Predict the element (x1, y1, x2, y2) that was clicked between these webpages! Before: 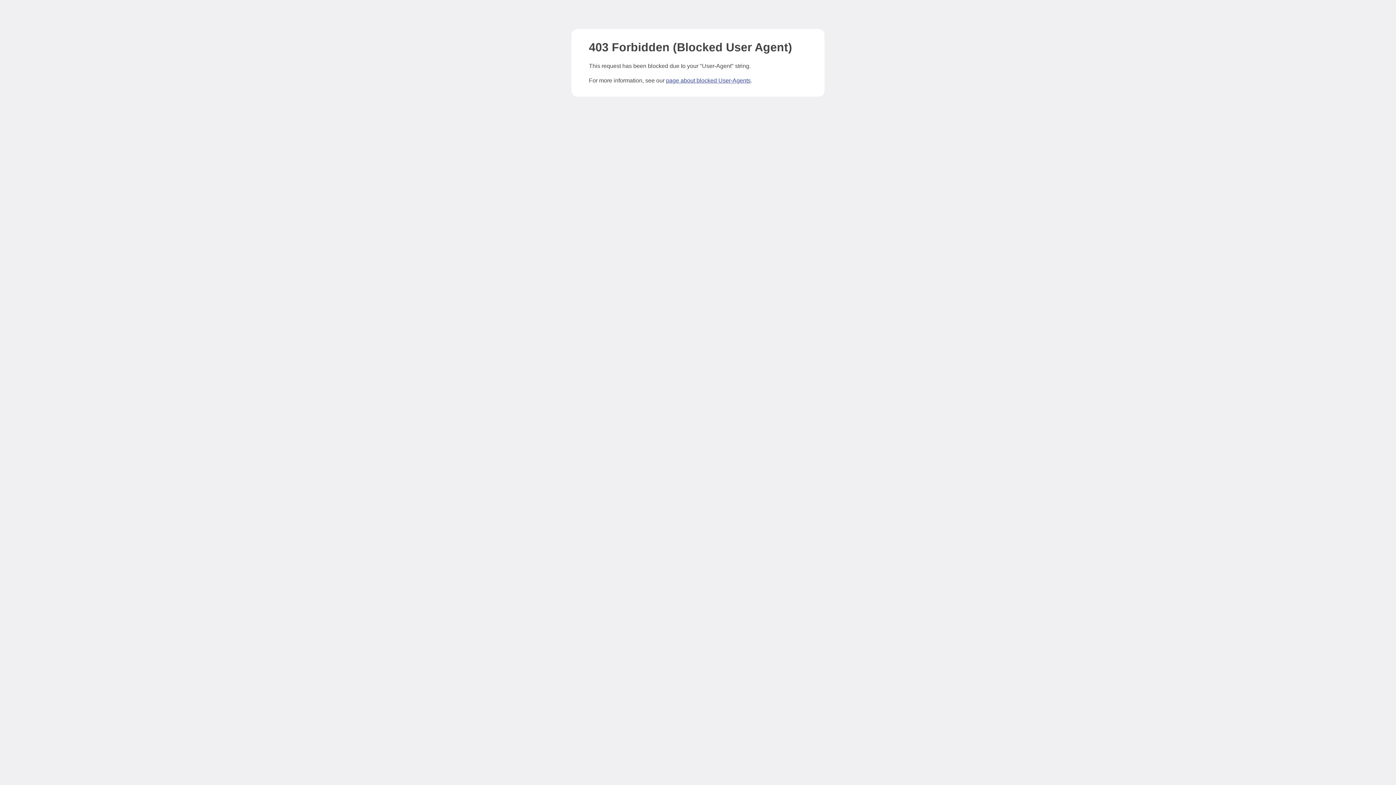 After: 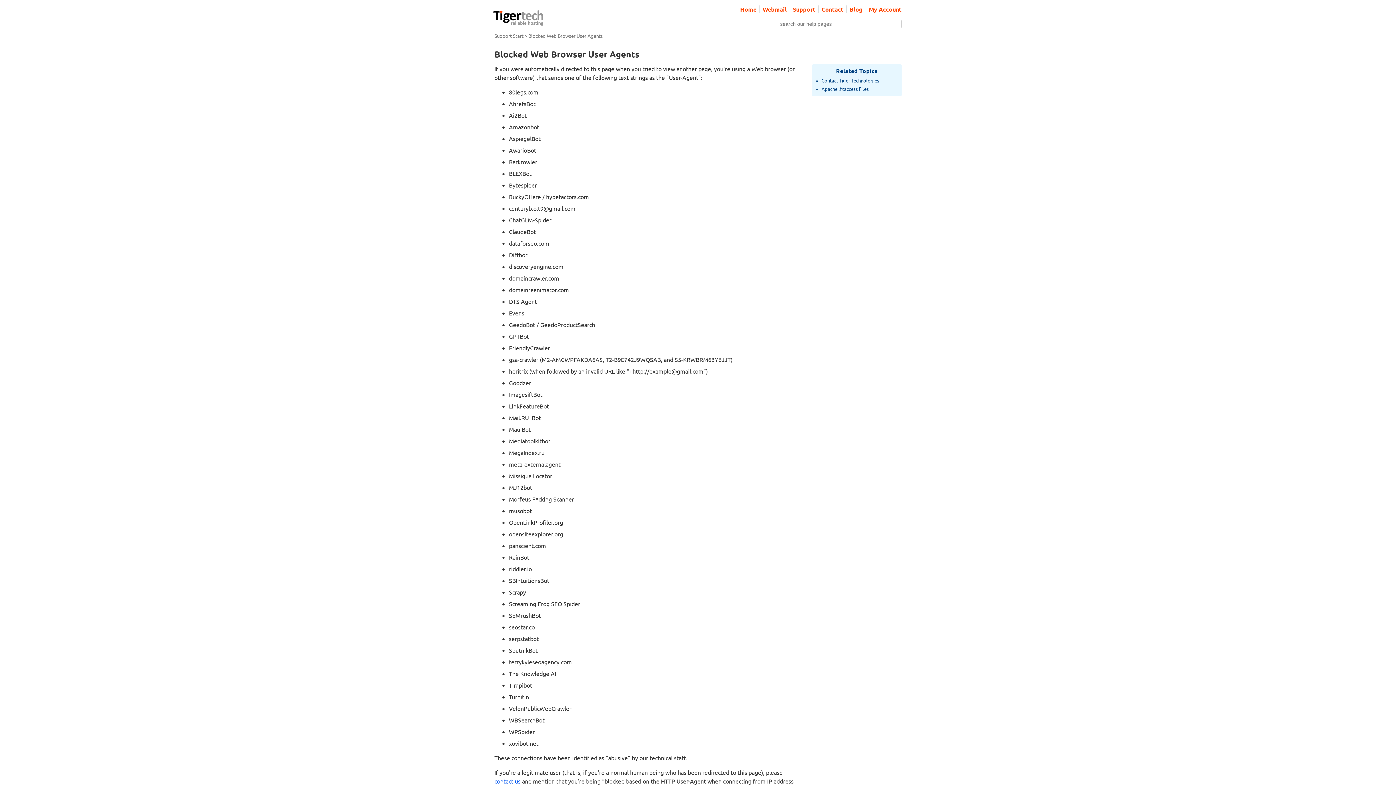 Action: label: page about blocked User-Agents bbox: (666, 77, 750, 83)